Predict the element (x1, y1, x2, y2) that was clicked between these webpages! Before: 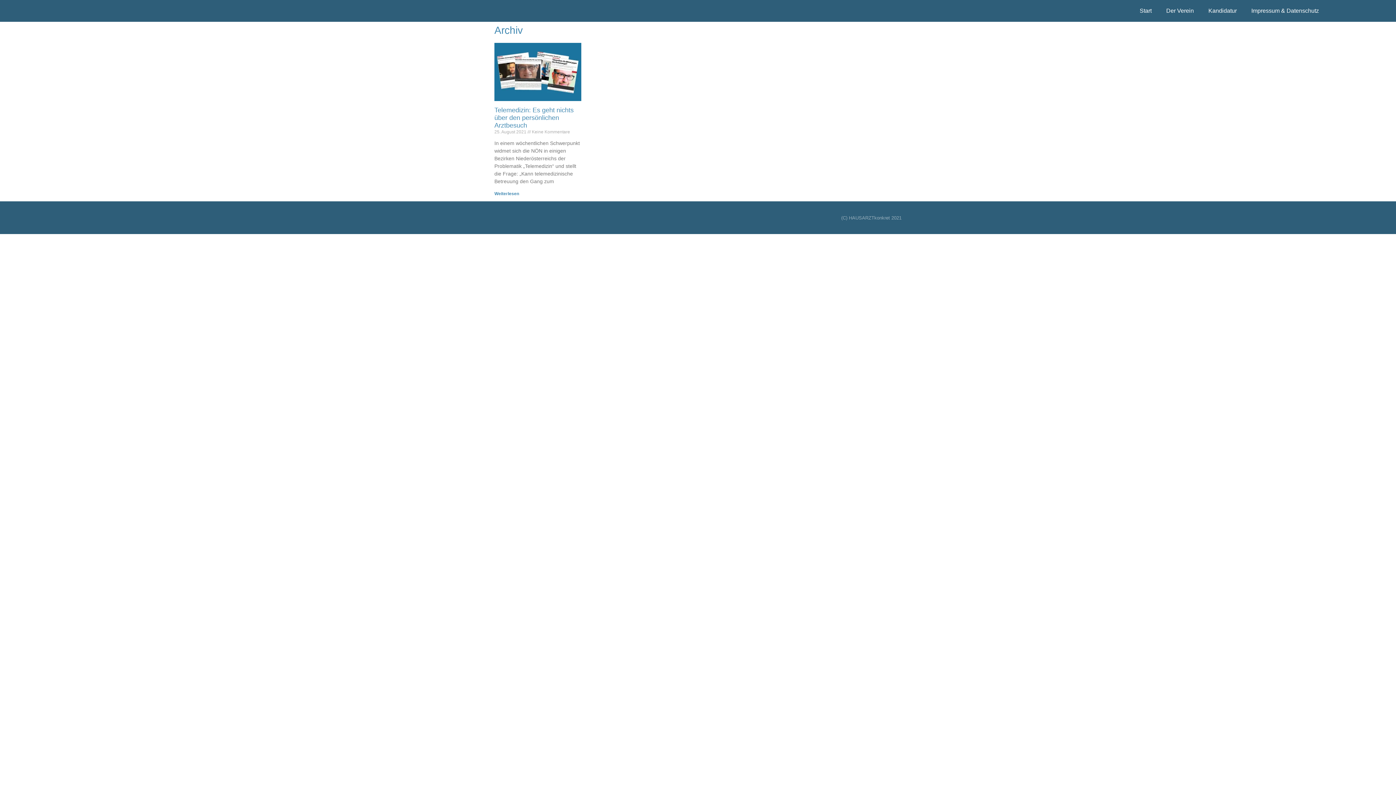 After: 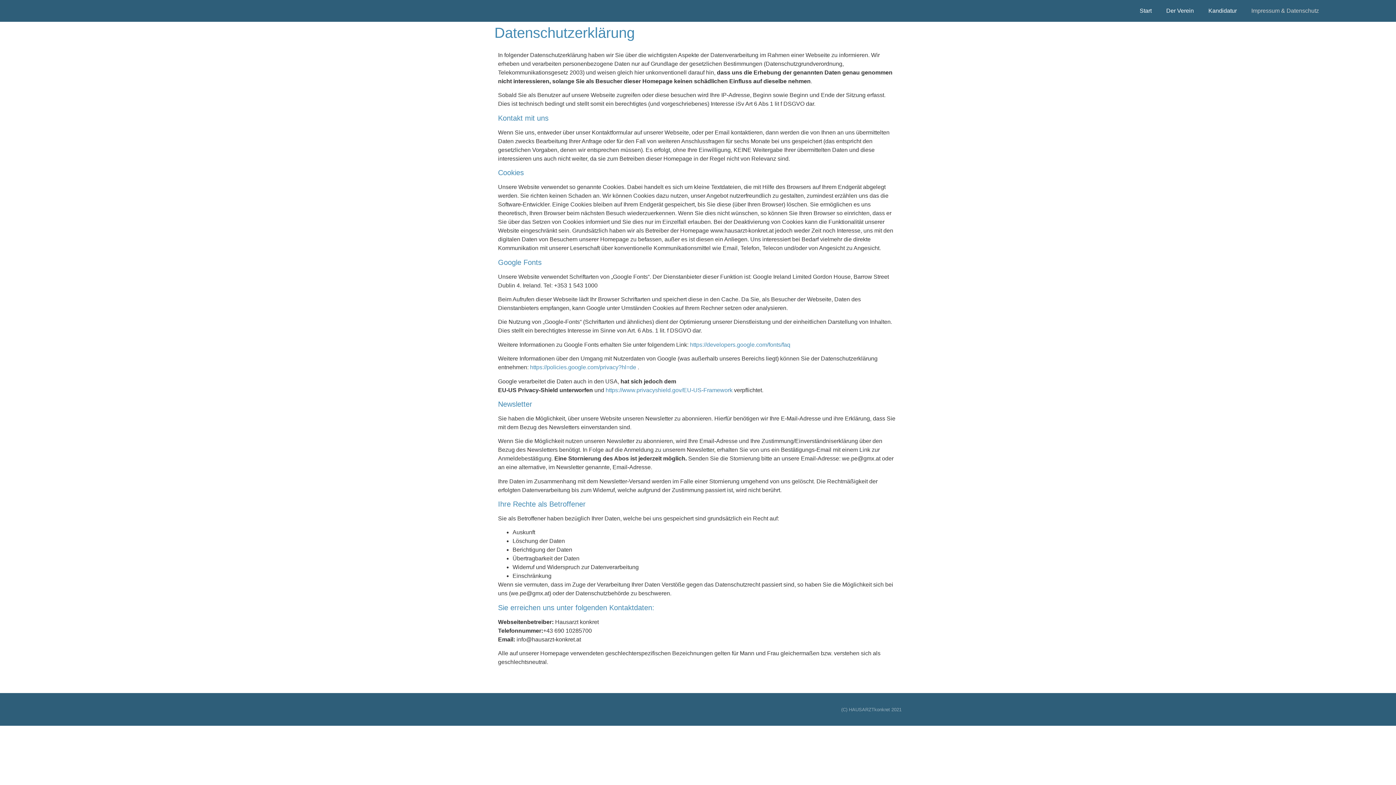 Action: label: Impressum & Datenschutz bbox: (1244, 2, 1326, 19)